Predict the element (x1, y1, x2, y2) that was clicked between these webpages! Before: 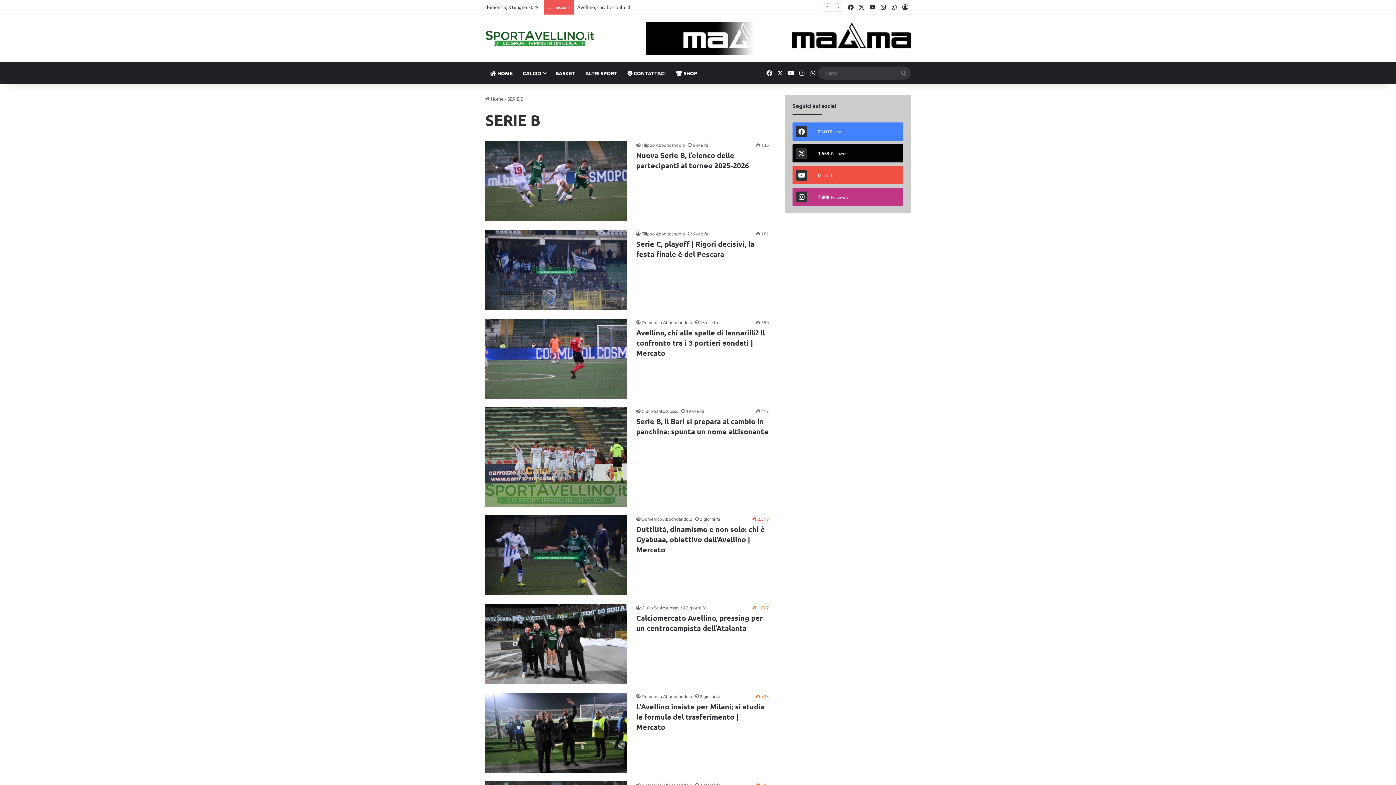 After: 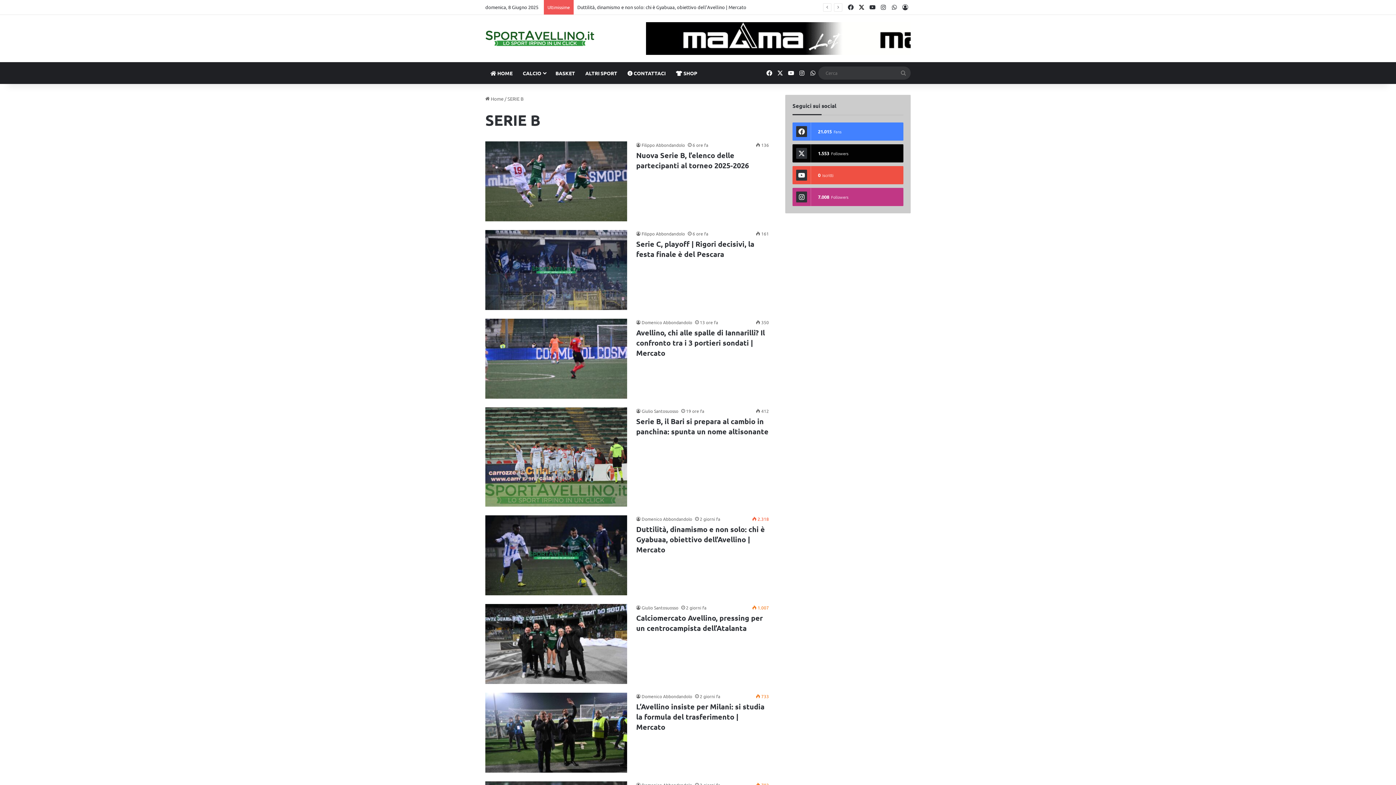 Action: label: X bbox: (856, 0, 867, 14)